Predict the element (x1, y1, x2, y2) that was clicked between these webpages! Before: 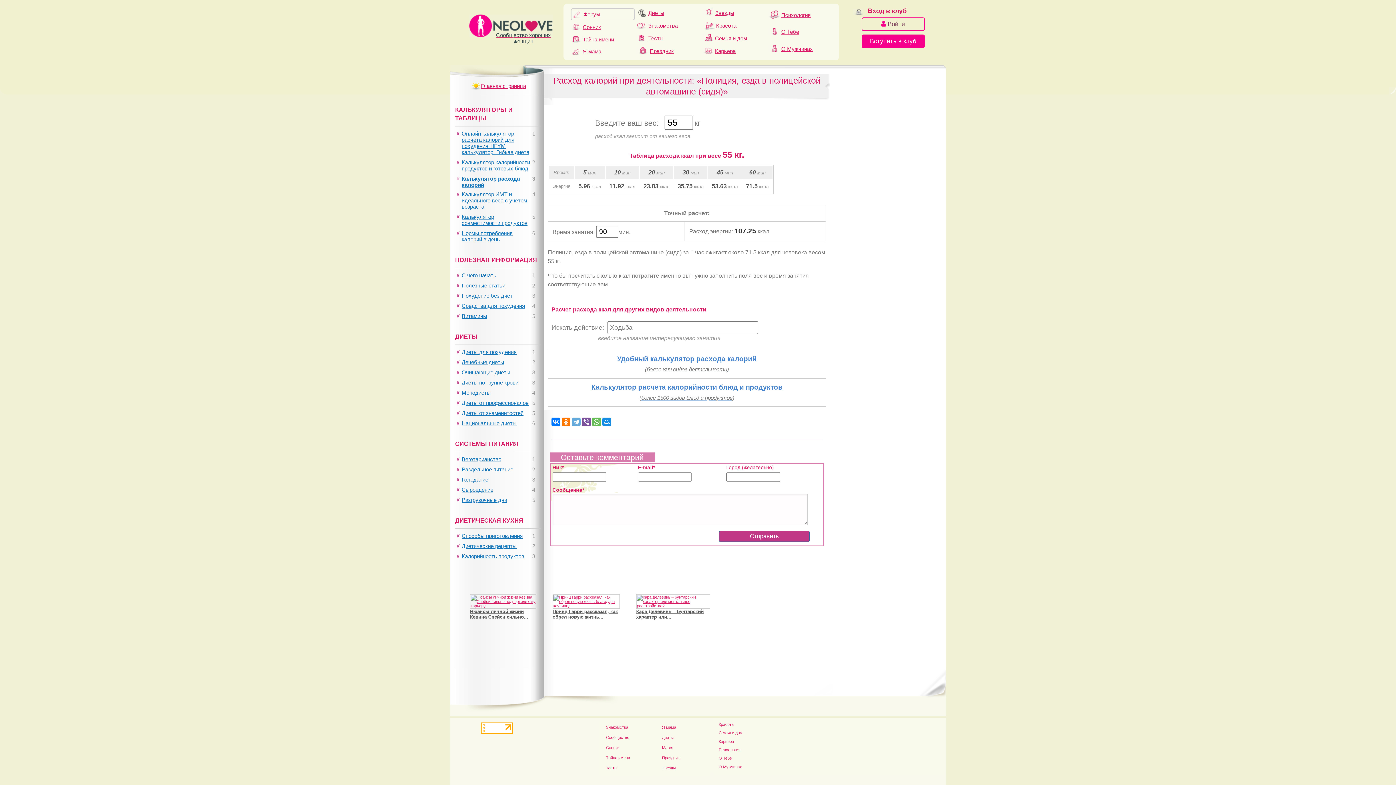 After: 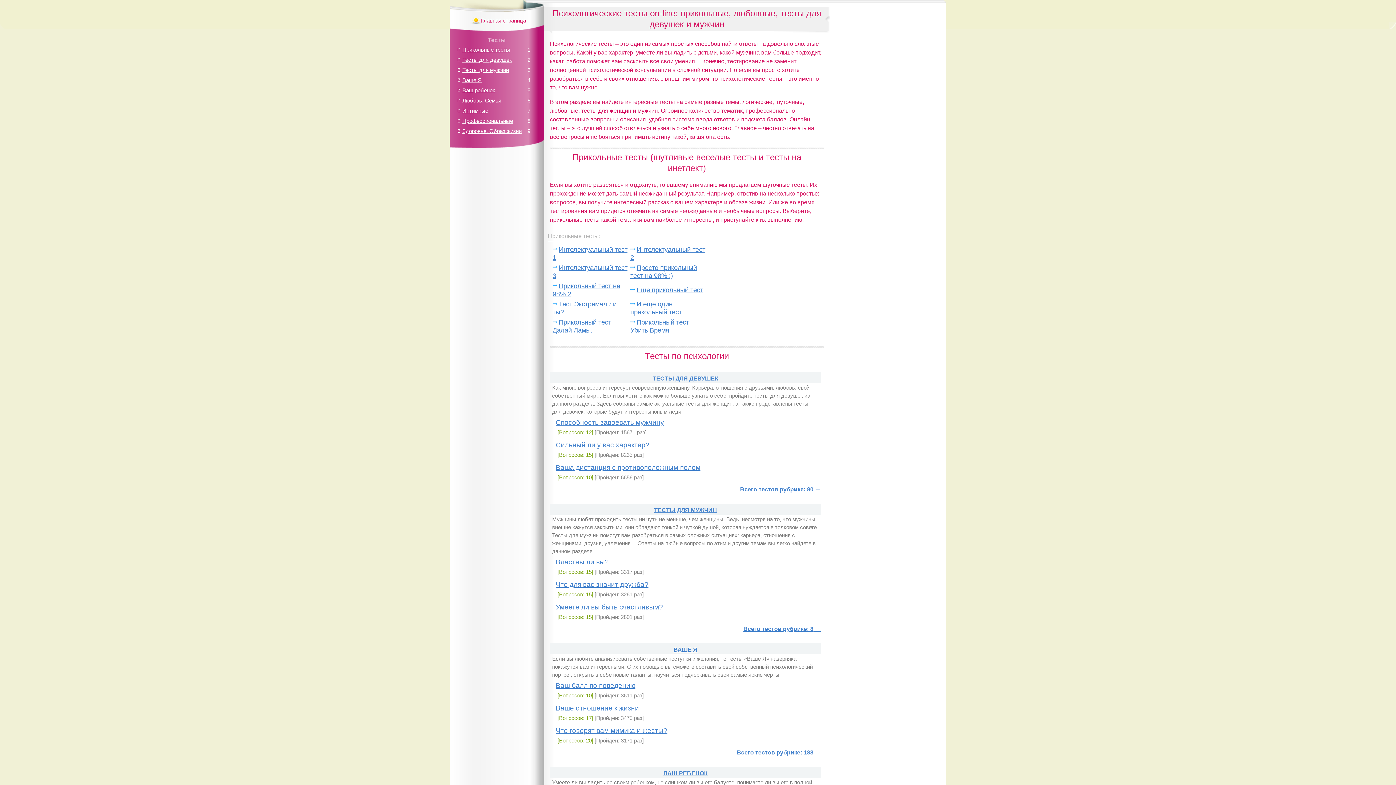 Action: label: Тесты bbox: (648, 35, 663, 41)